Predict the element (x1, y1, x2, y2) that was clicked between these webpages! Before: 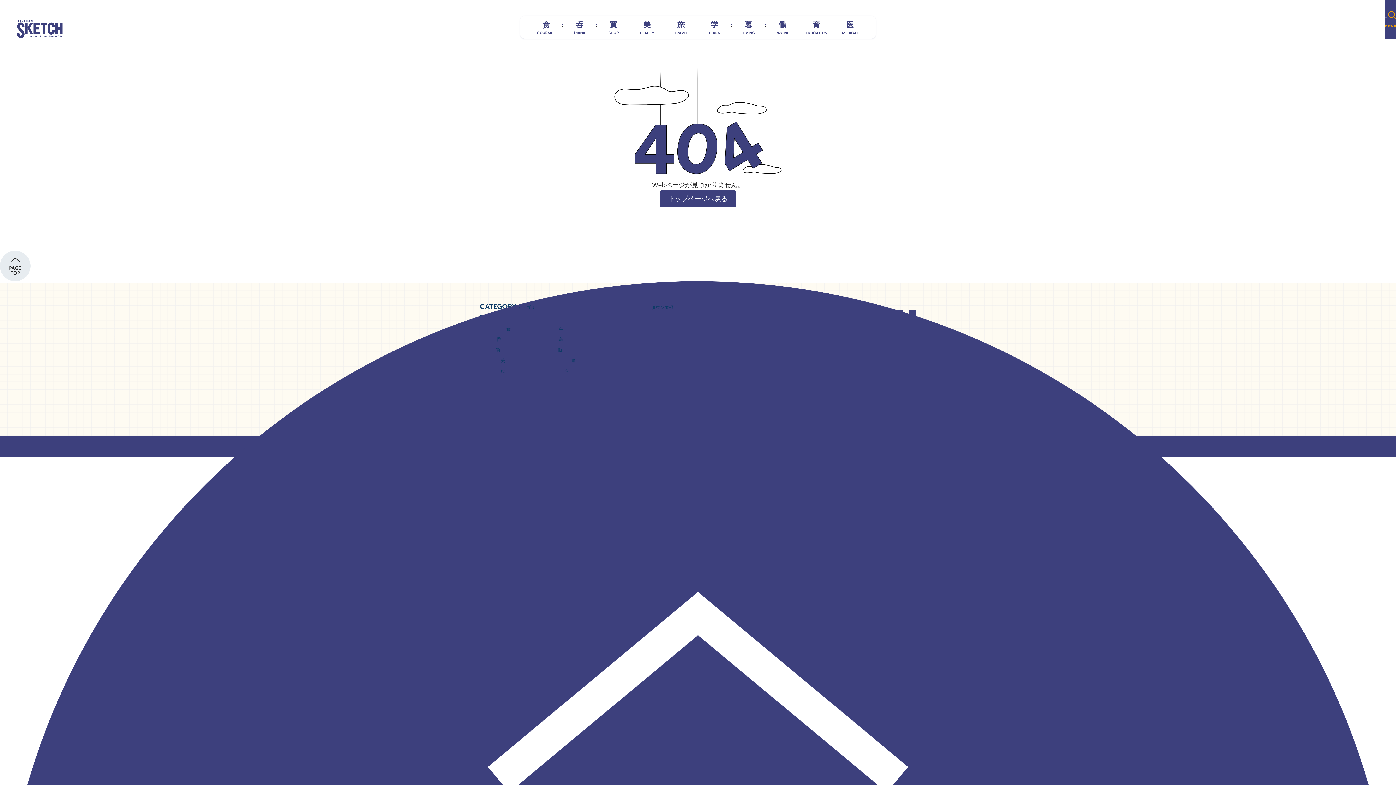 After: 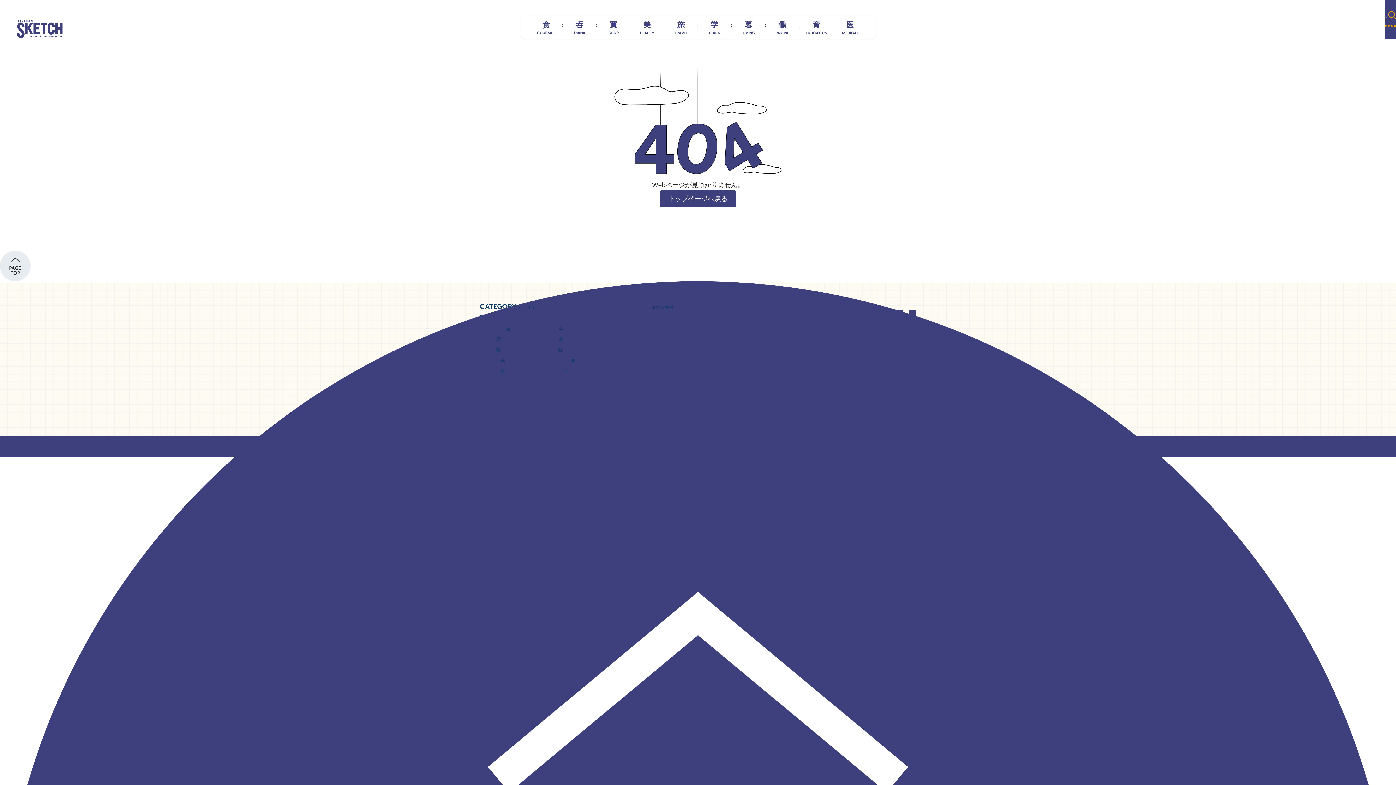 Action: bbox: (0, 250, 30, 281)